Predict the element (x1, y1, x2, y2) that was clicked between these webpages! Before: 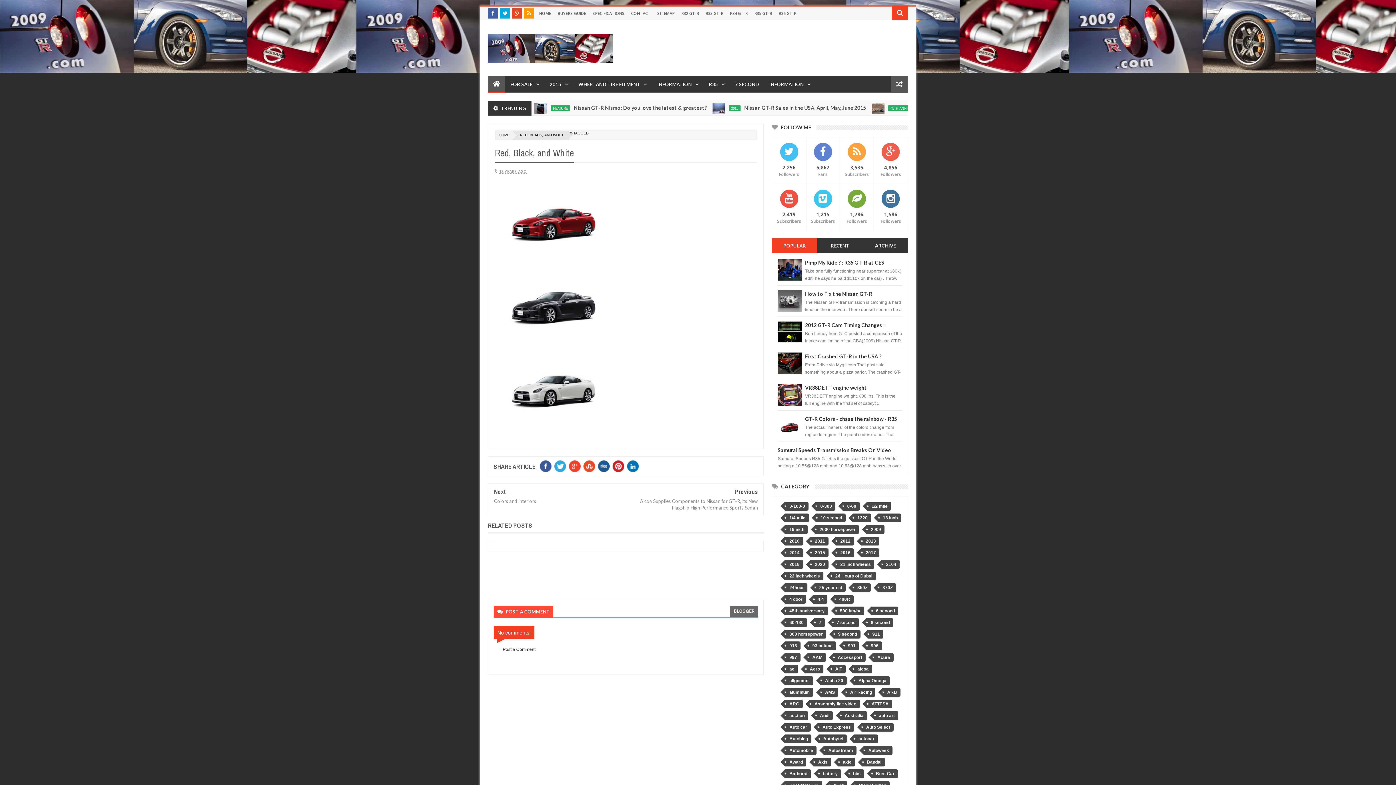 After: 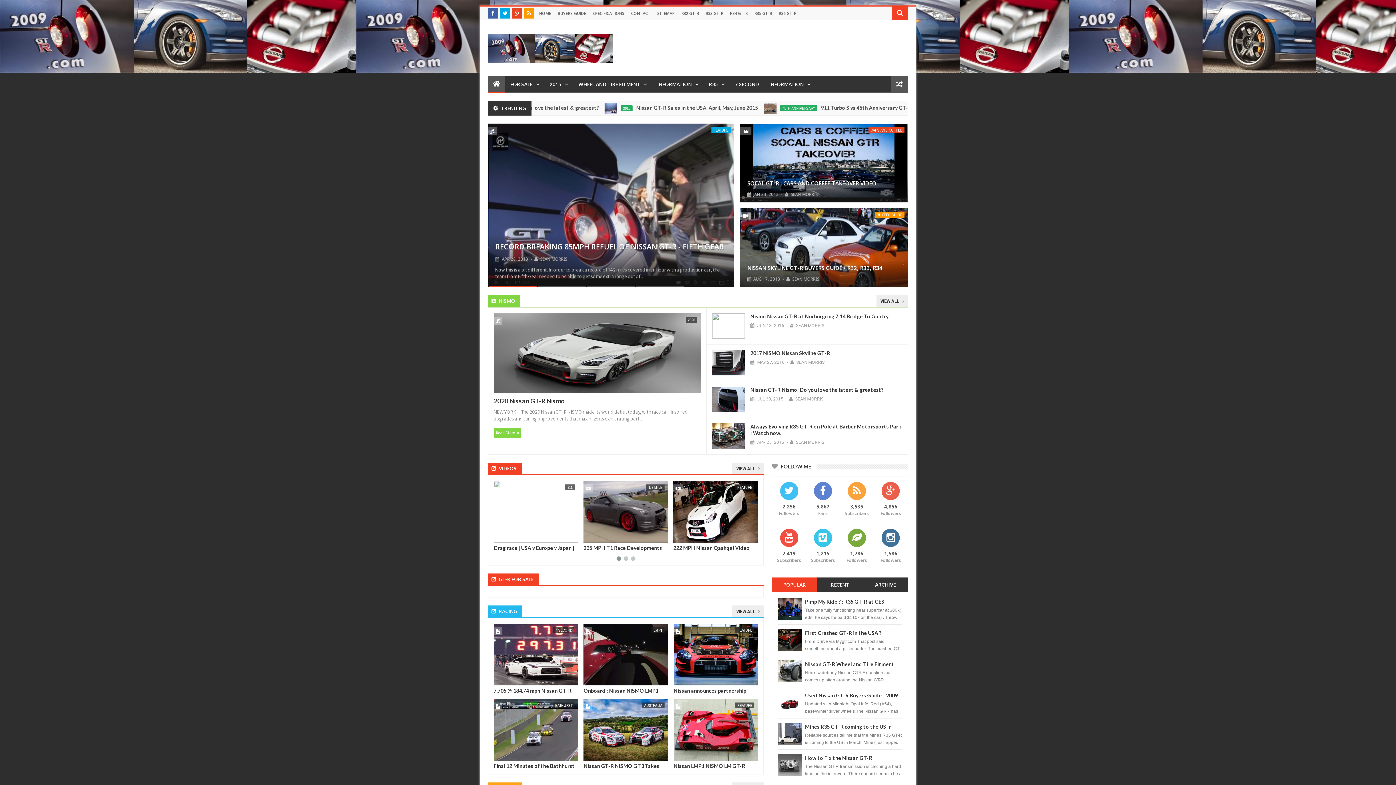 Action: label: HOME bbox: (536, 6, 554, 20)